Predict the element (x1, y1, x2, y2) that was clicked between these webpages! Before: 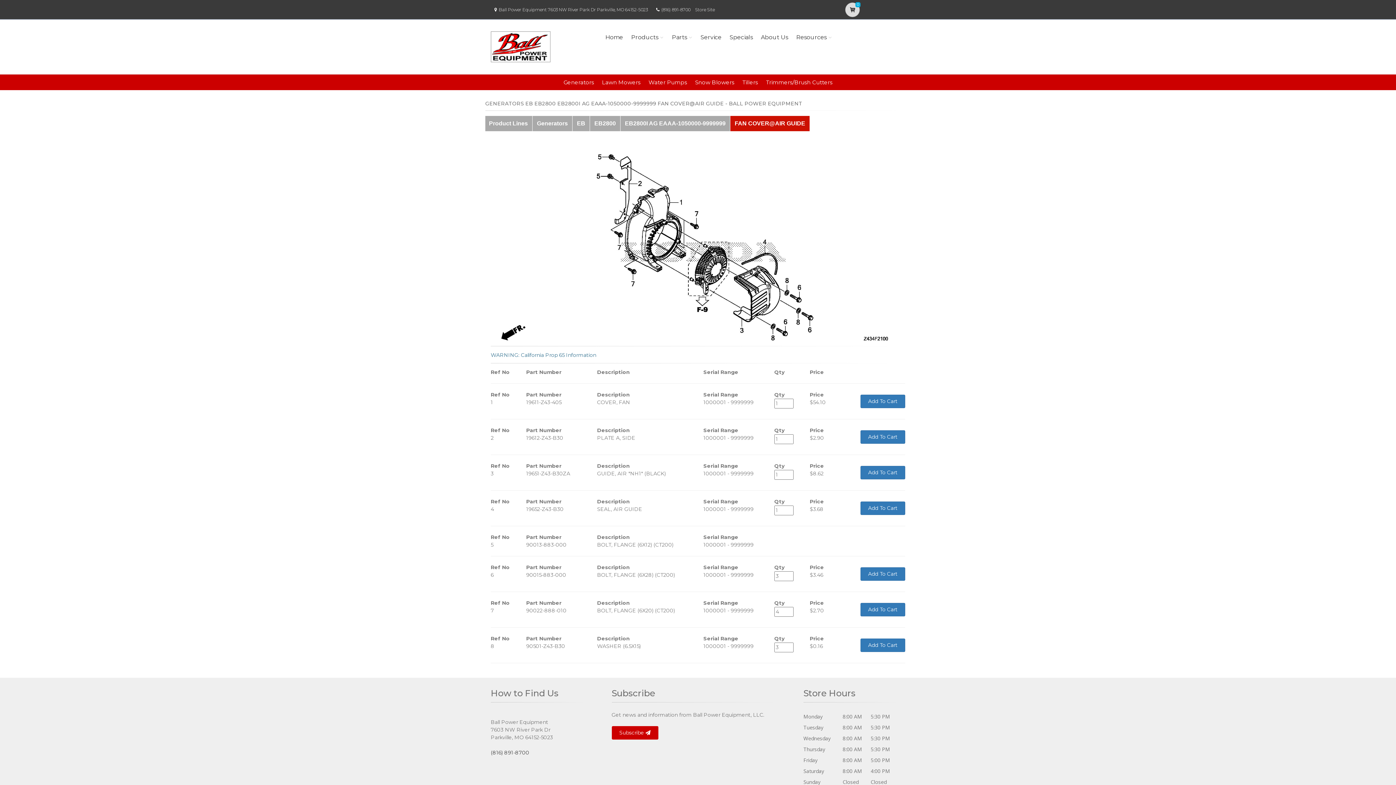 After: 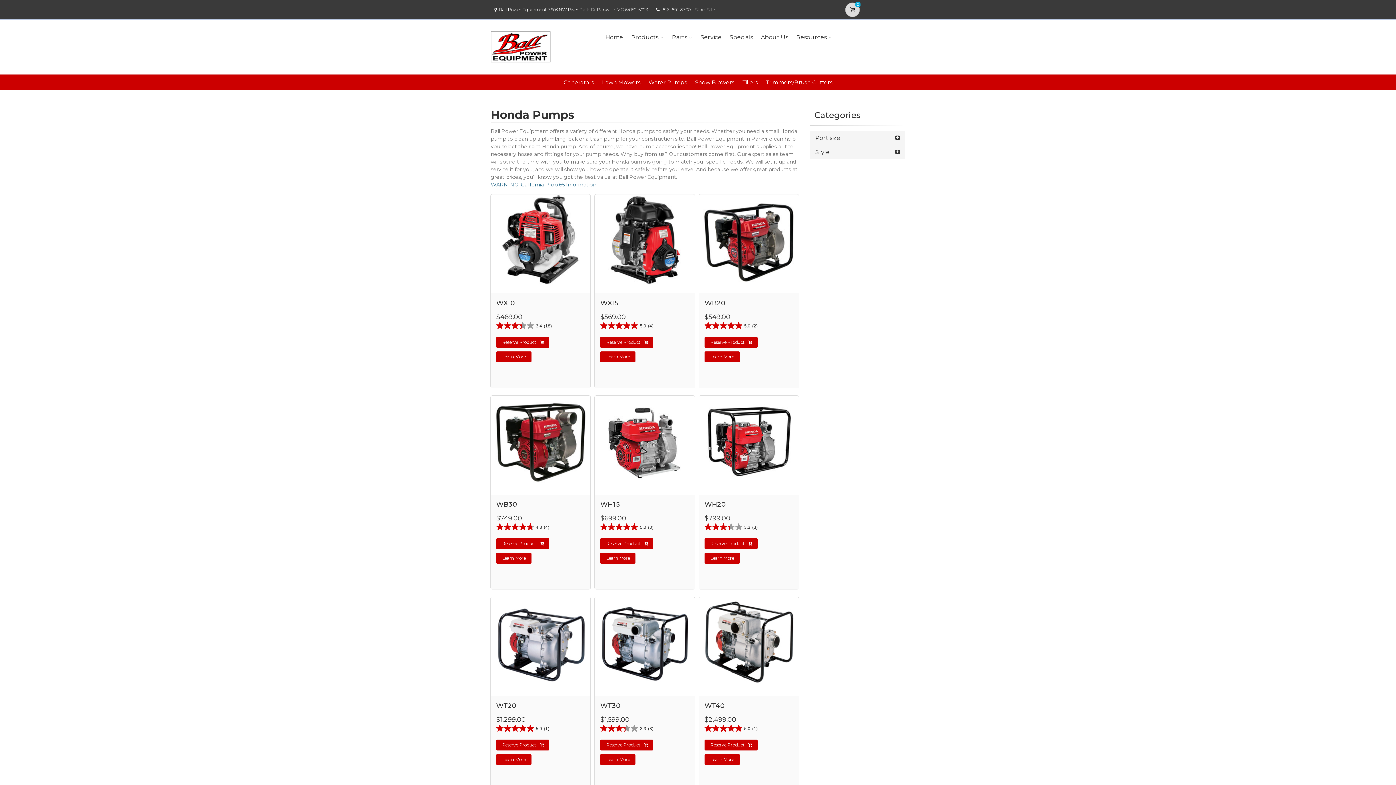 Action: bbox: (648, 78, 687, 85) label: Water Pumps